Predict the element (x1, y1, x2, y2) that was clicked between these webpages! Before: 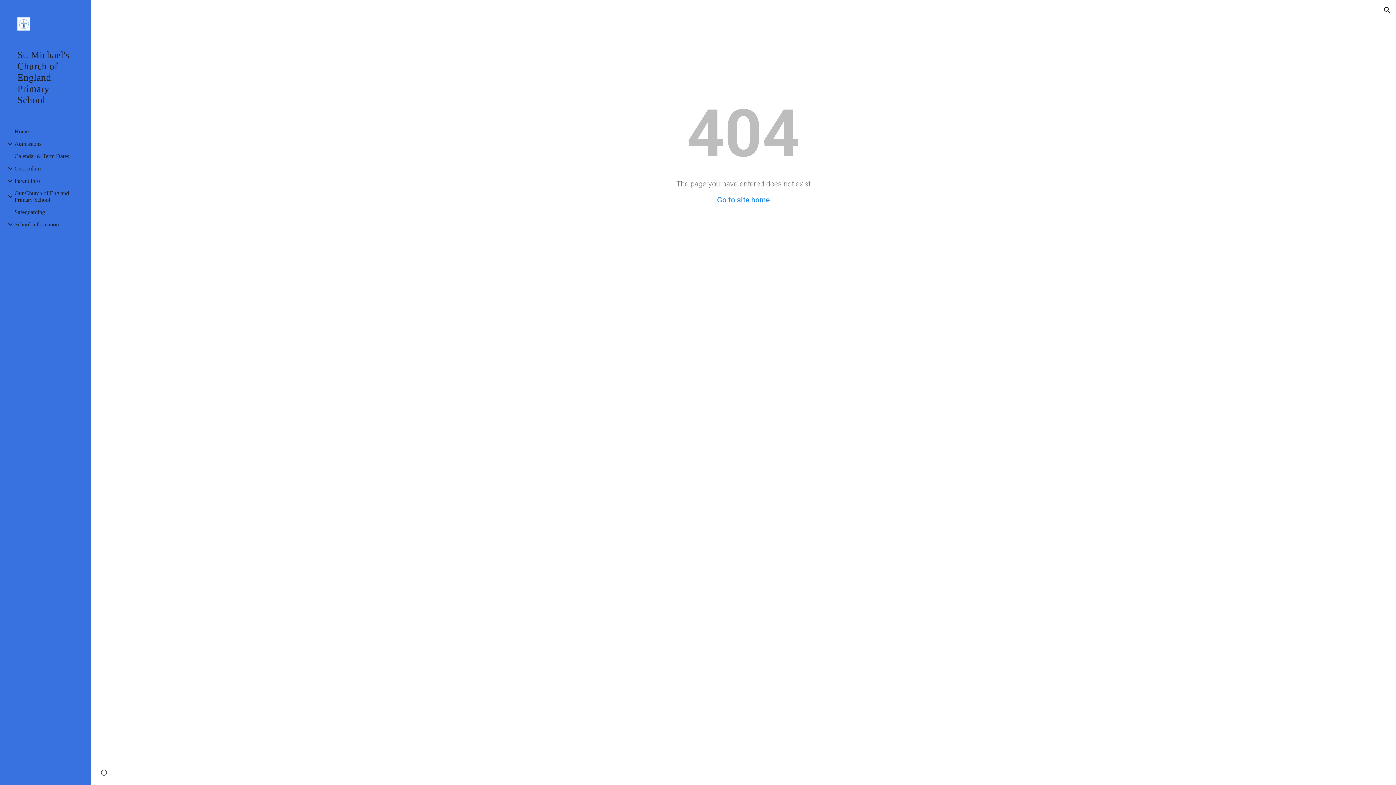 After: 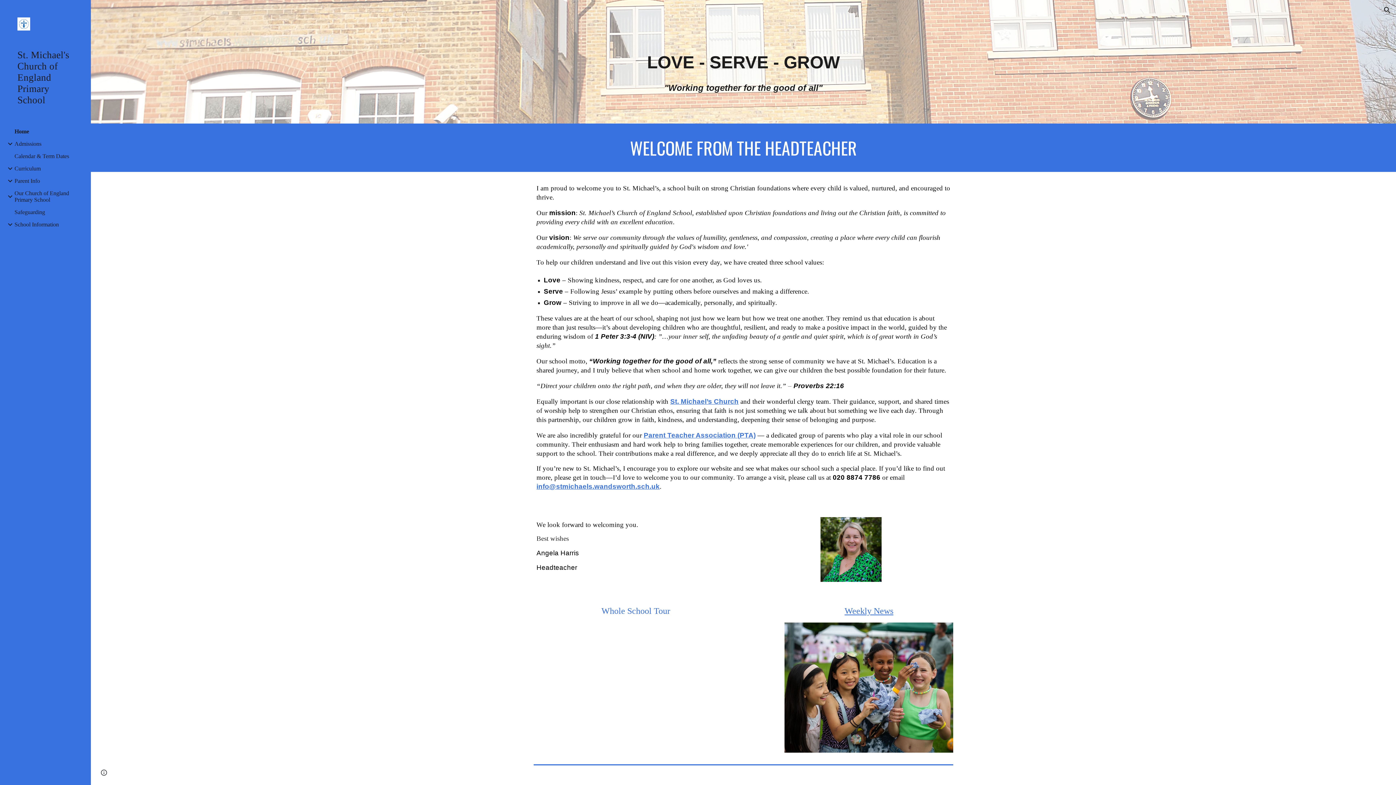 Action: label: St. Michael's Church of England Primary School bbox: (17, 49, 79, 105)